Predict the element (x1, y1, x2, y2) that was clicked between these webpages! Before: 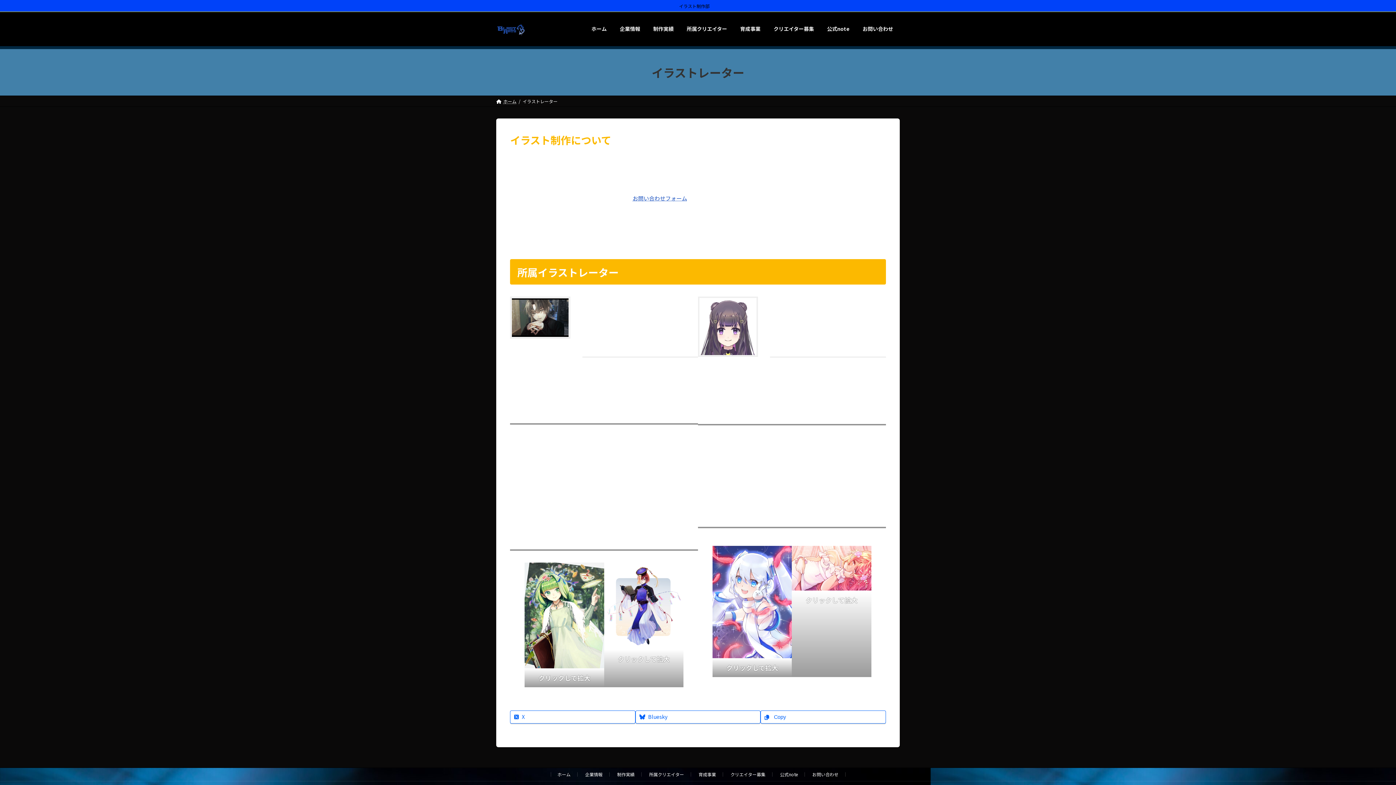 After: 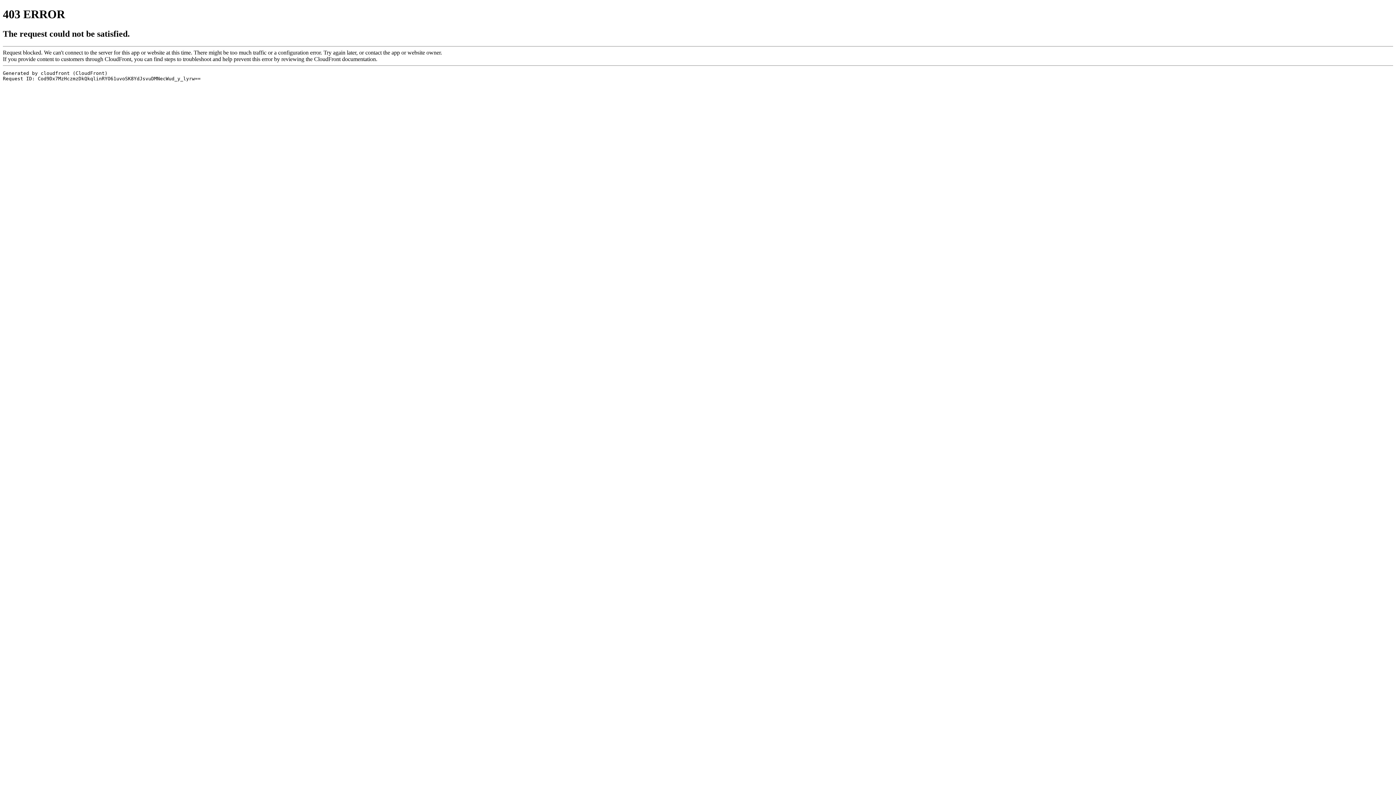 Action: bbox: (780, 771, 798, 777) label: 公式note